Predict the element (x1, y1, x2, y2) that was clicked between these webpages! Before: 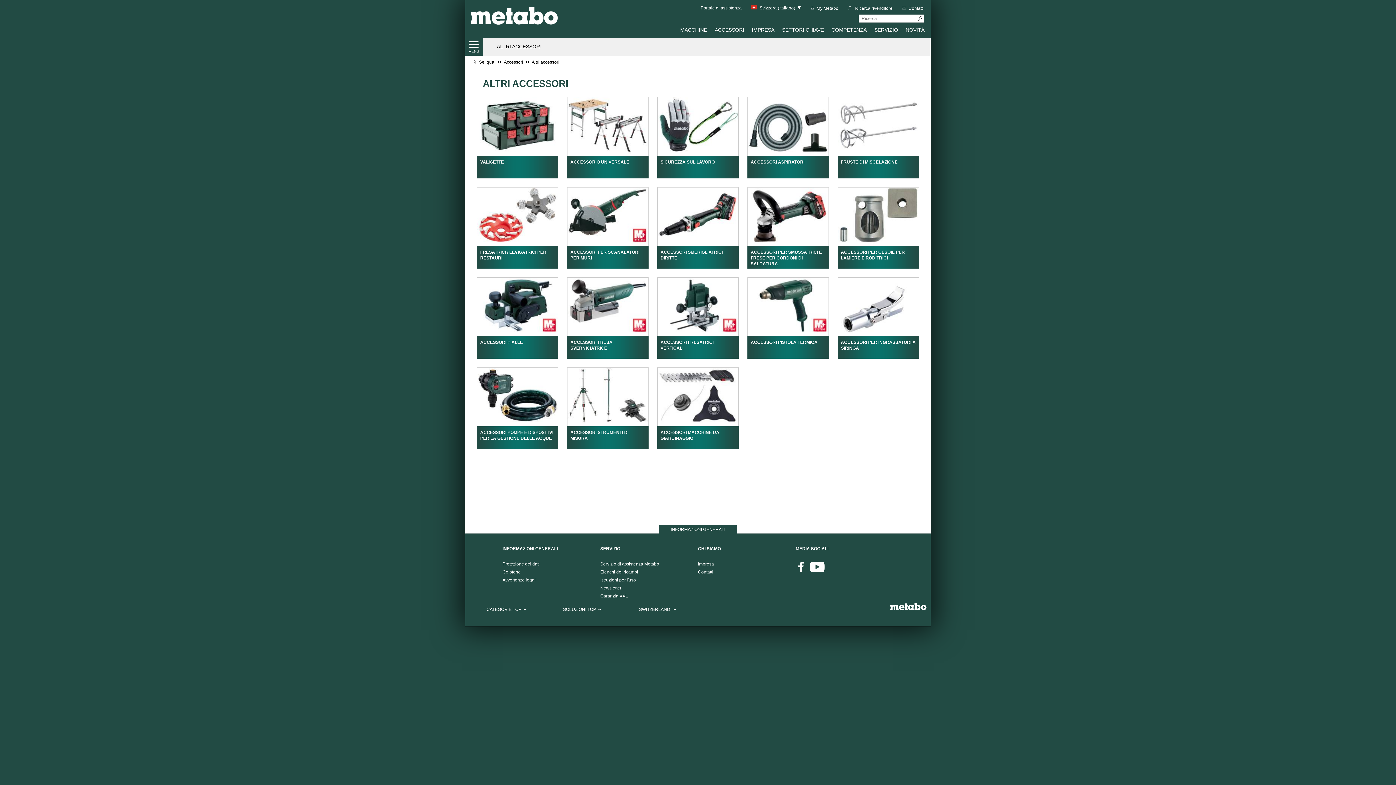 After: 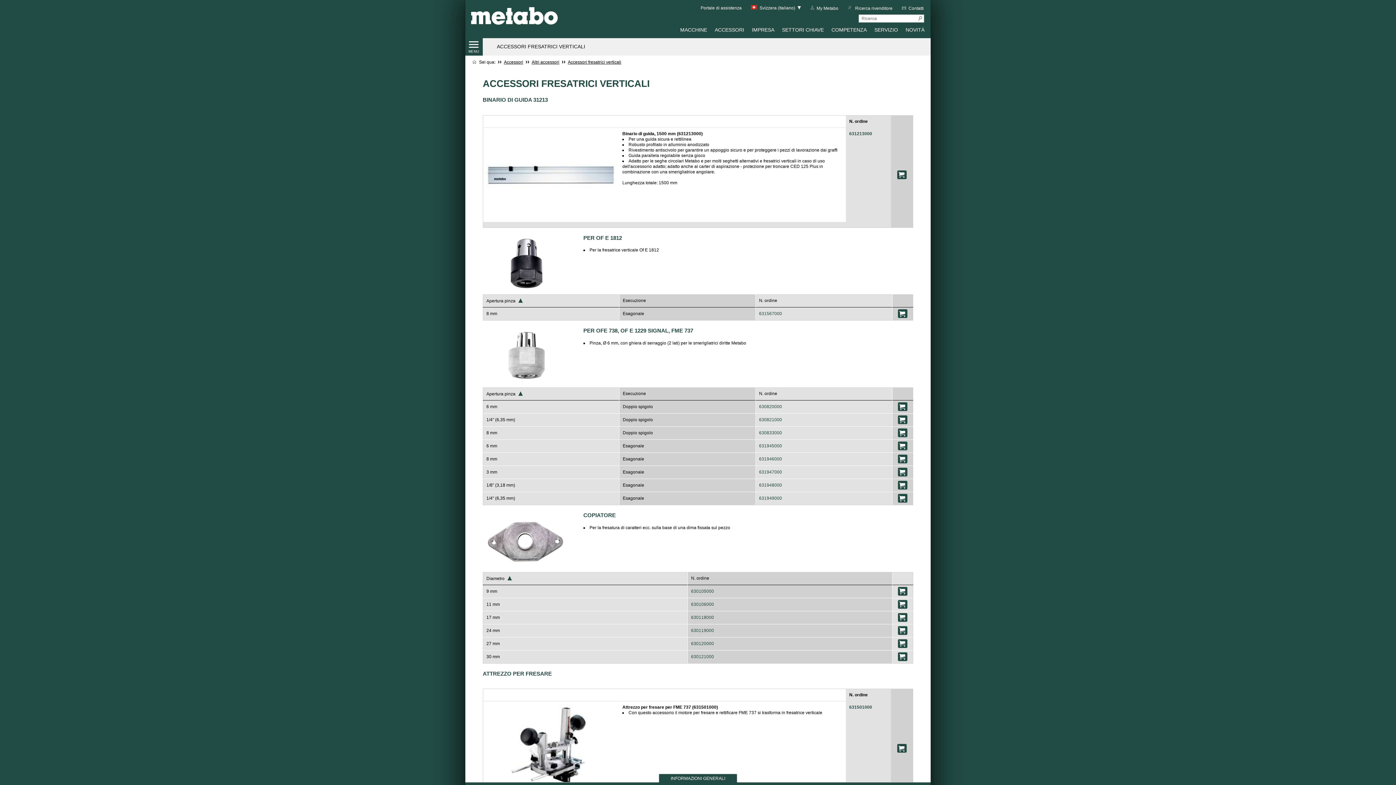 Action: bbox: (657, 336, 738, 362) label: ACCESSORI FRESATRICI VERTICALI